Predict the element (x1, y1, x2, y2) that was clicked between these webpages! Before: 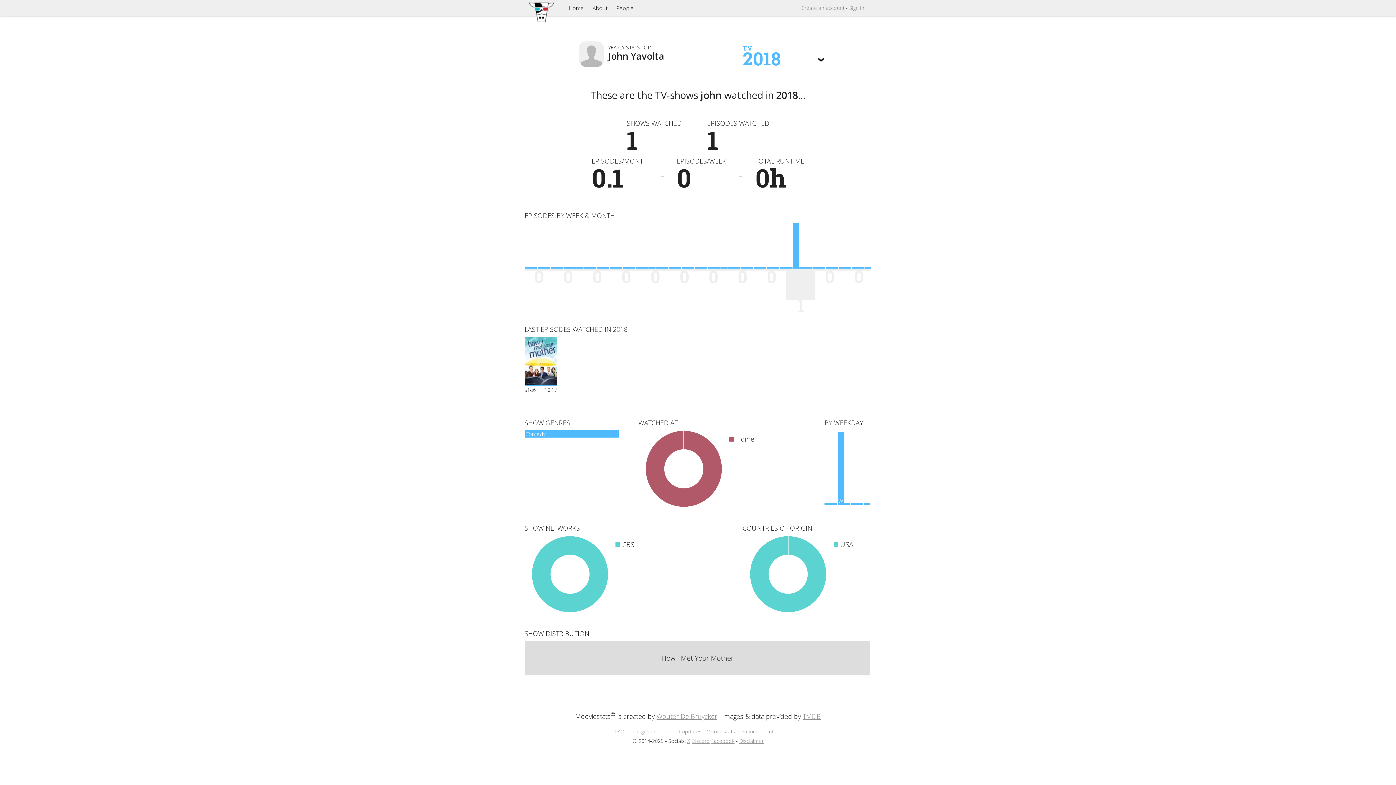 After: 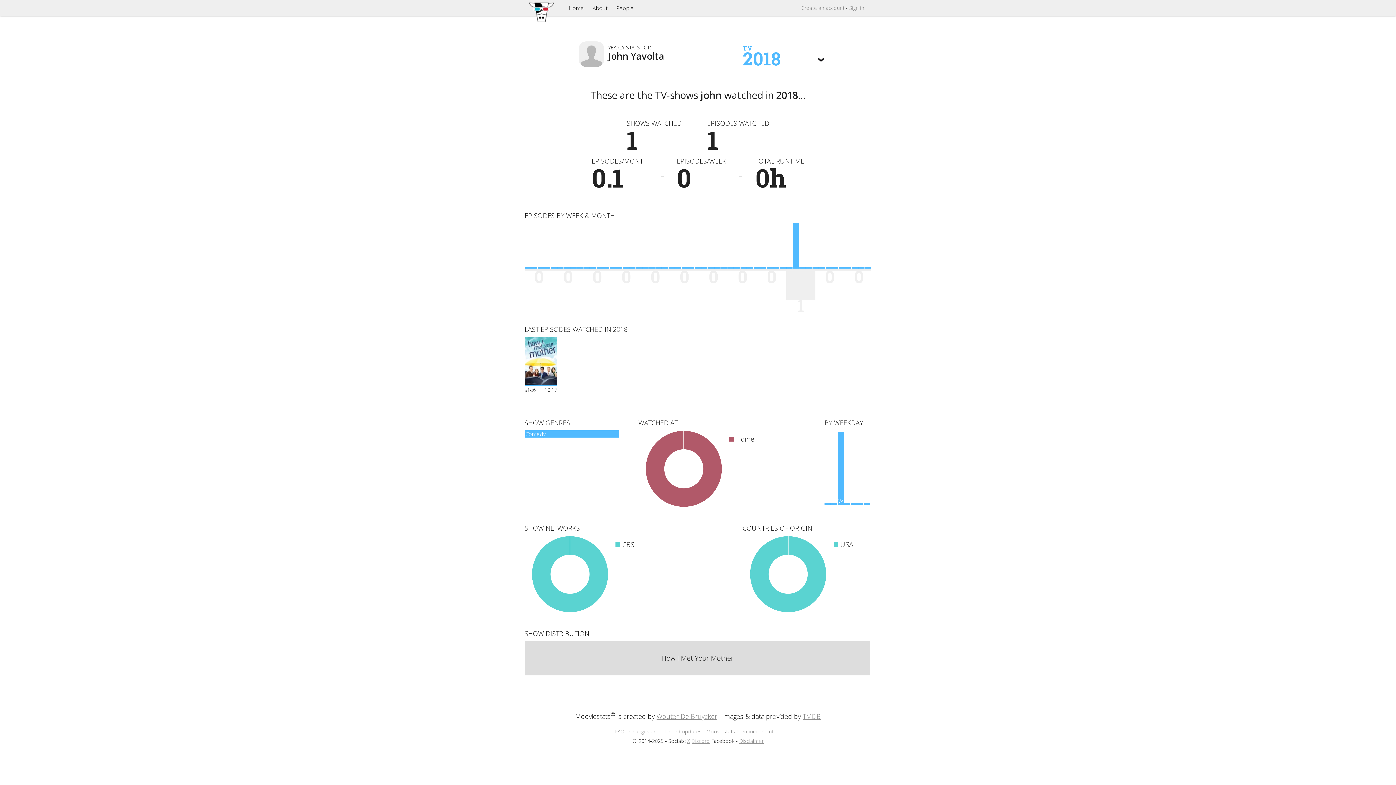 Action: bbox: (711, 737, 734, 744) label: Facebook